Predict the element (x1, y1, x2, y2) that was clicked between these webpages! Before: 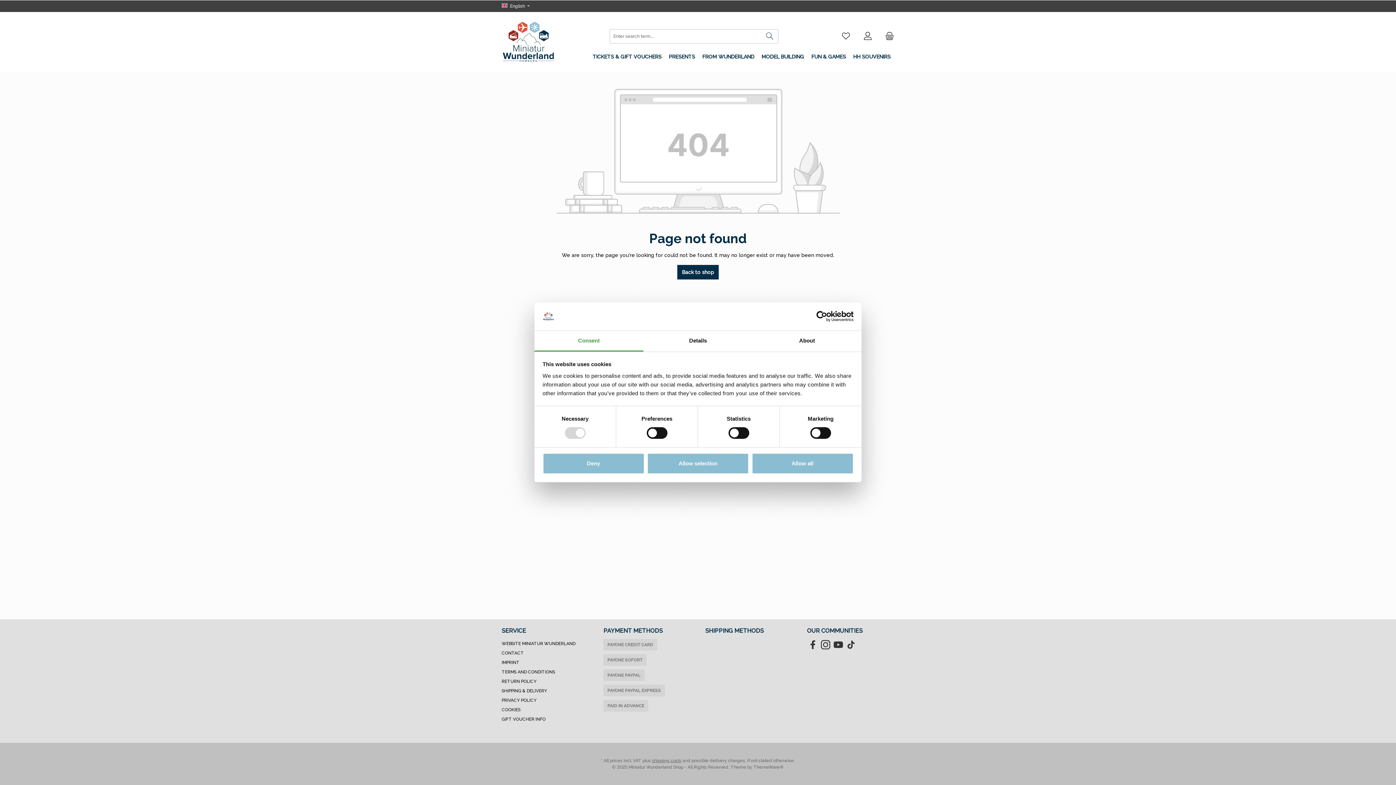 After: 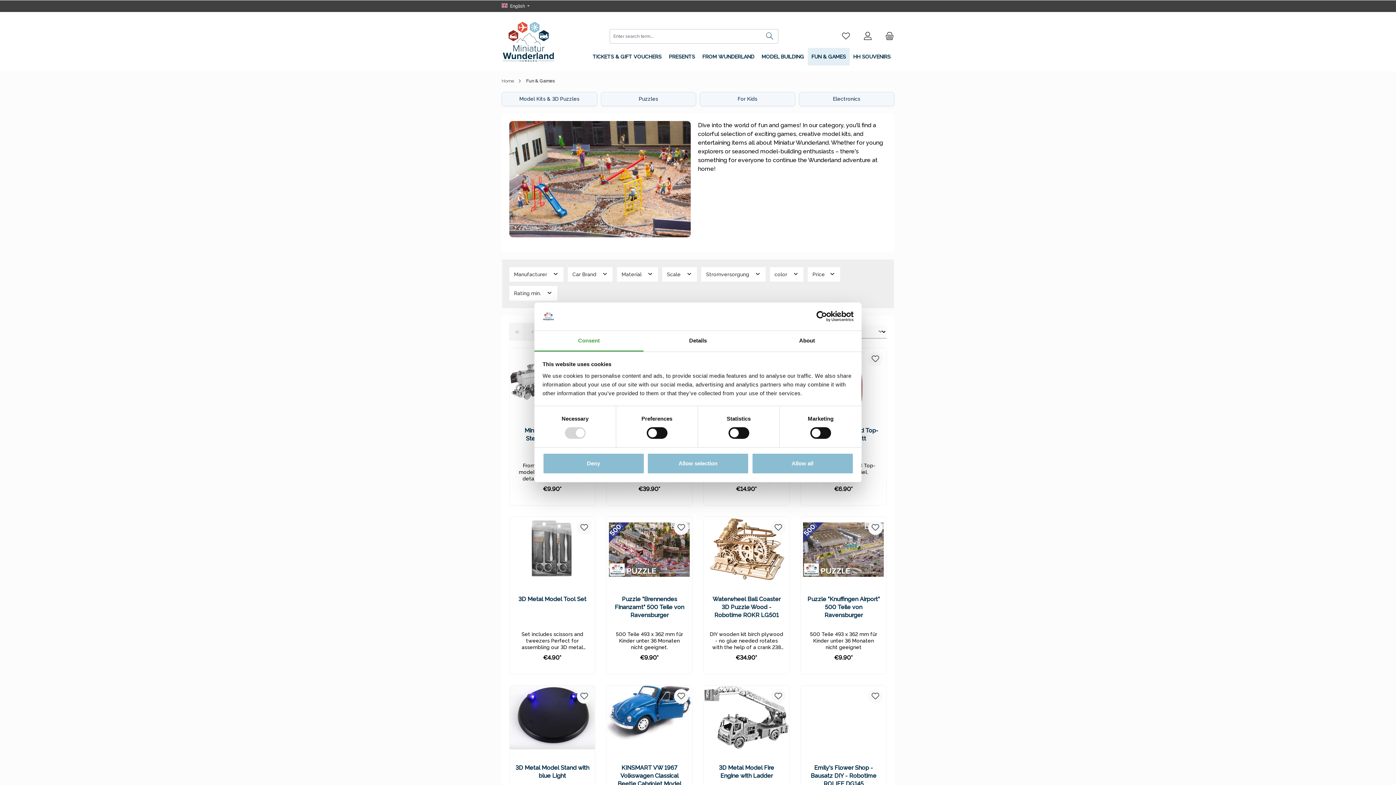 Action: label: FUN & GAMES bbox: (808, 48, 849, 65)